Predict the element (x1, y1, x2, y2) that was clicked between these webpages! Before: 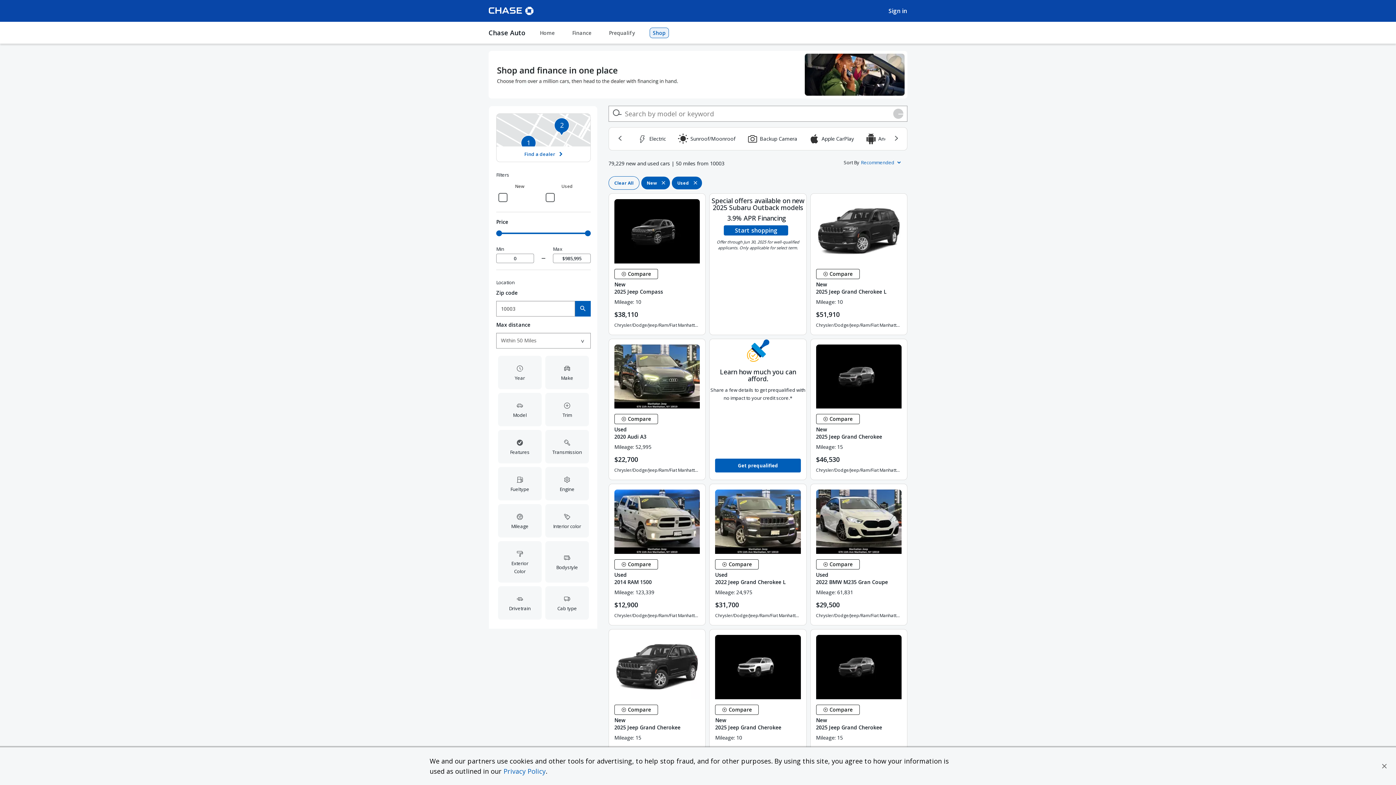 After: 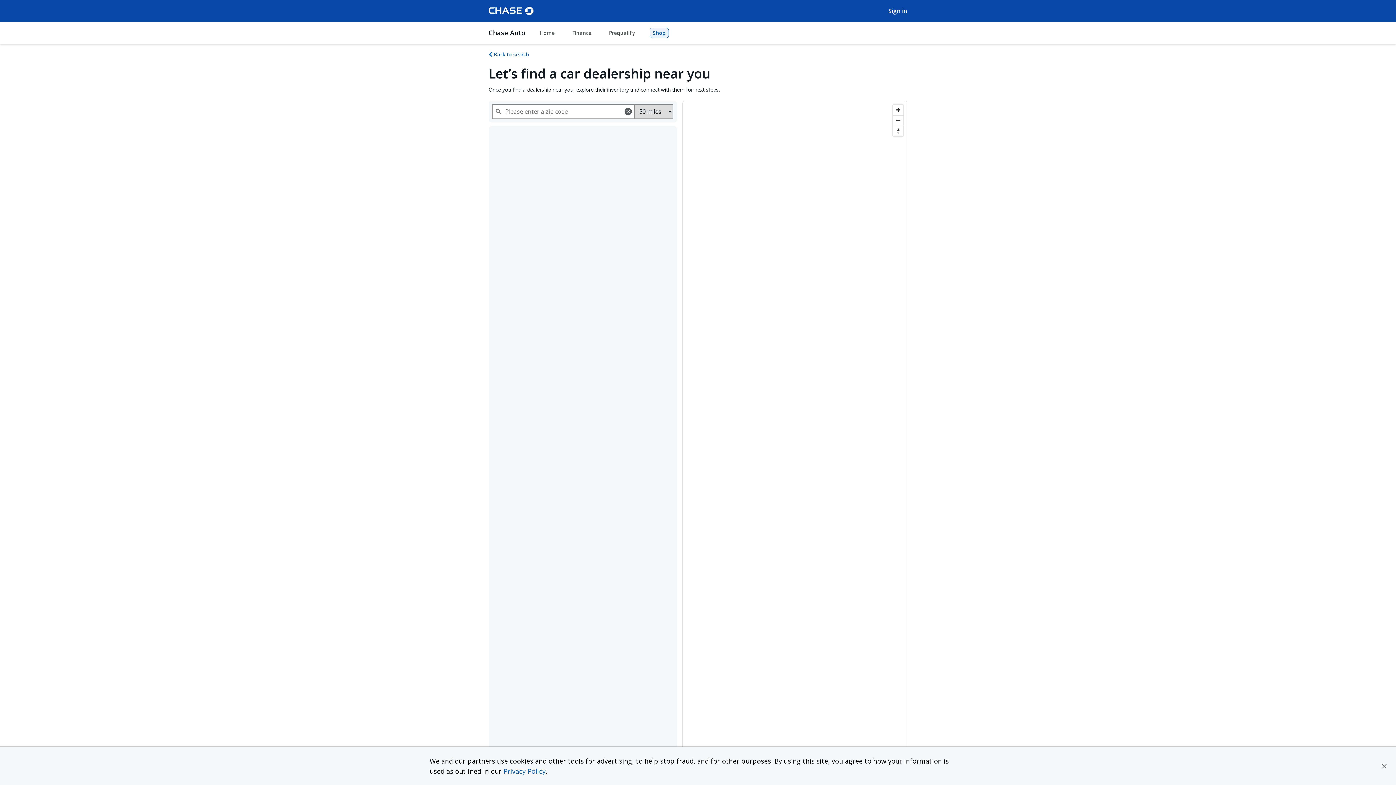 Action: bbox: (496, 113, 590, 162) label: Find a dealer 